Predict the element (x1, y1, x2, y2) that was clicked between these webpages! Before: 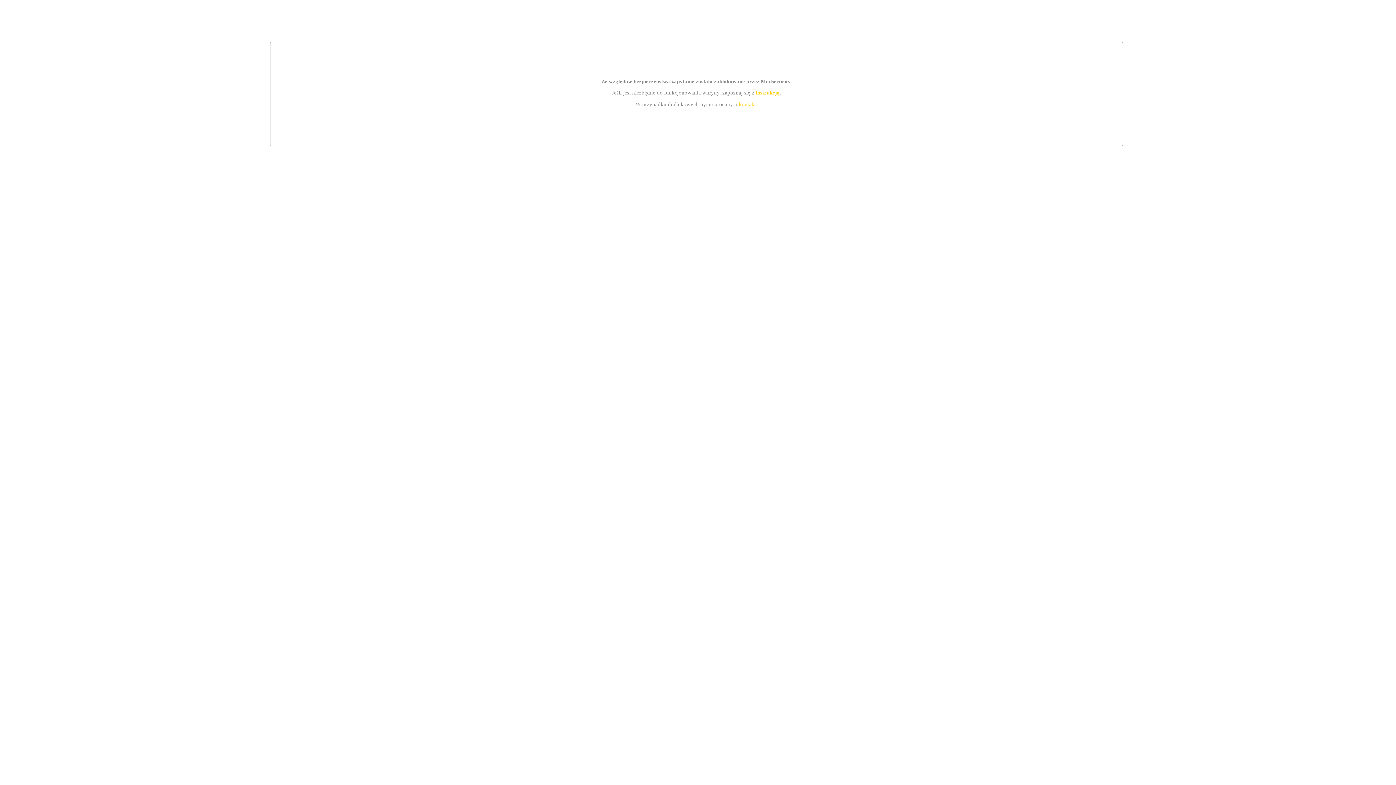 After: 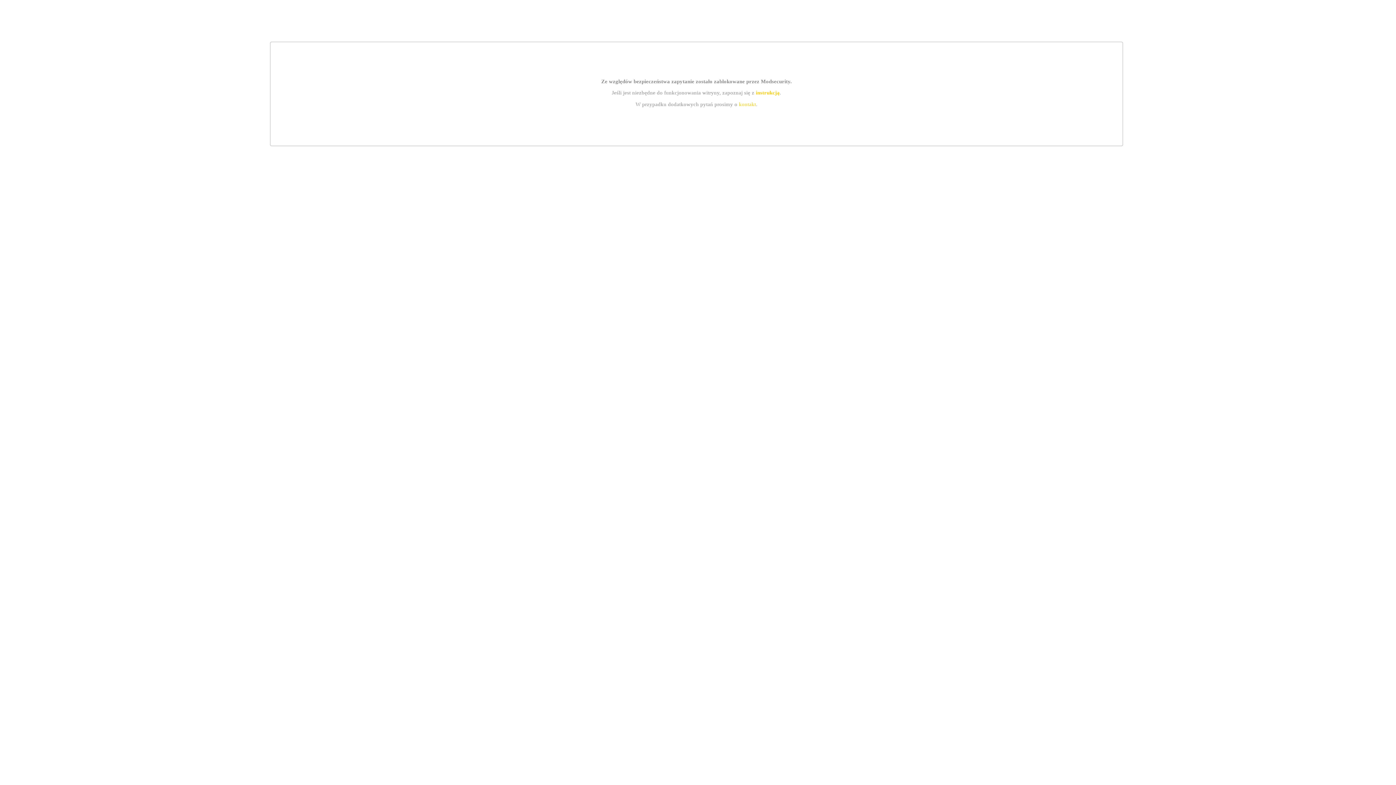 Action: bbox: (755, 89, 779, 95) label: instrukcją